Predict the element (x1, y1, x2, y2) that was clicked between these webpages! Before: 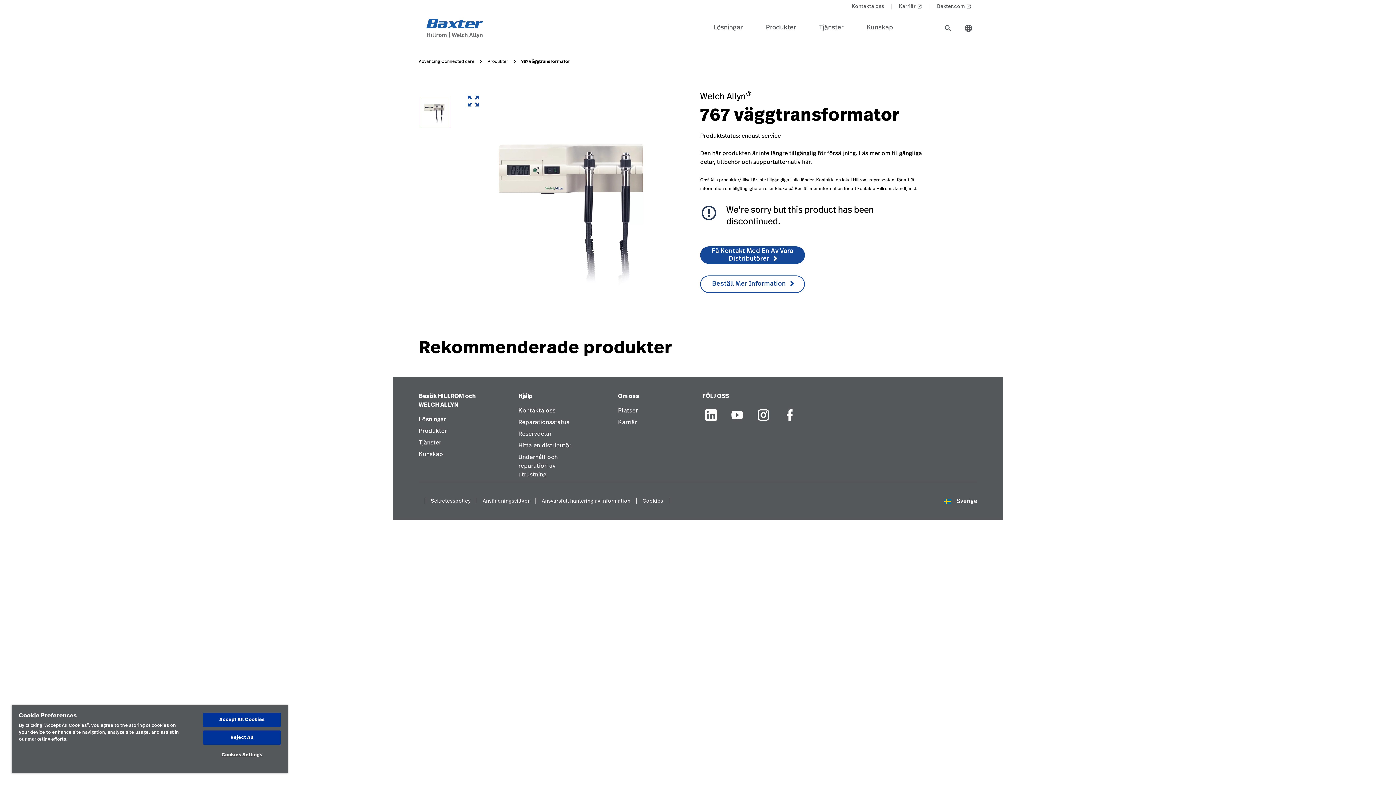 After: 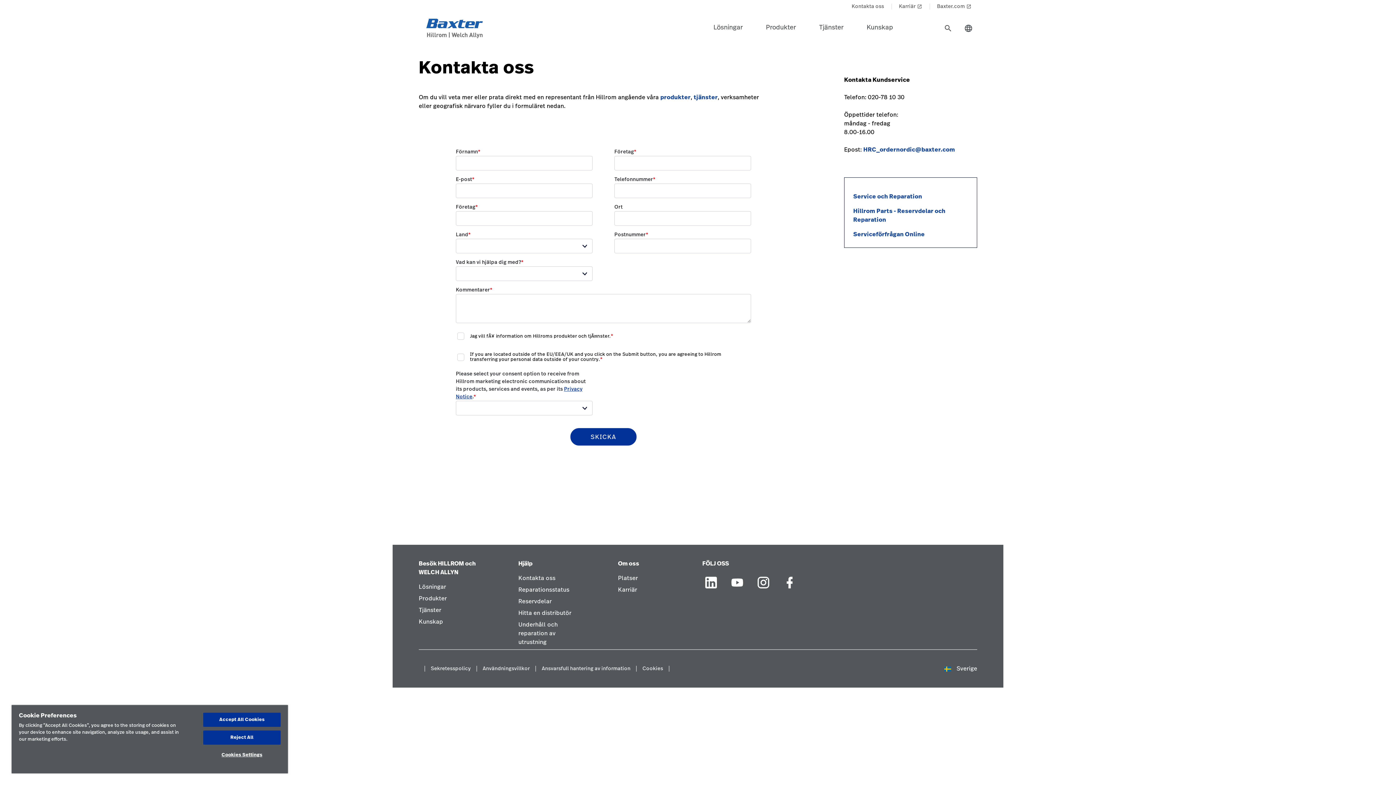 Action: label: Kontakta oss bbox: (851, 0, 884, 13)